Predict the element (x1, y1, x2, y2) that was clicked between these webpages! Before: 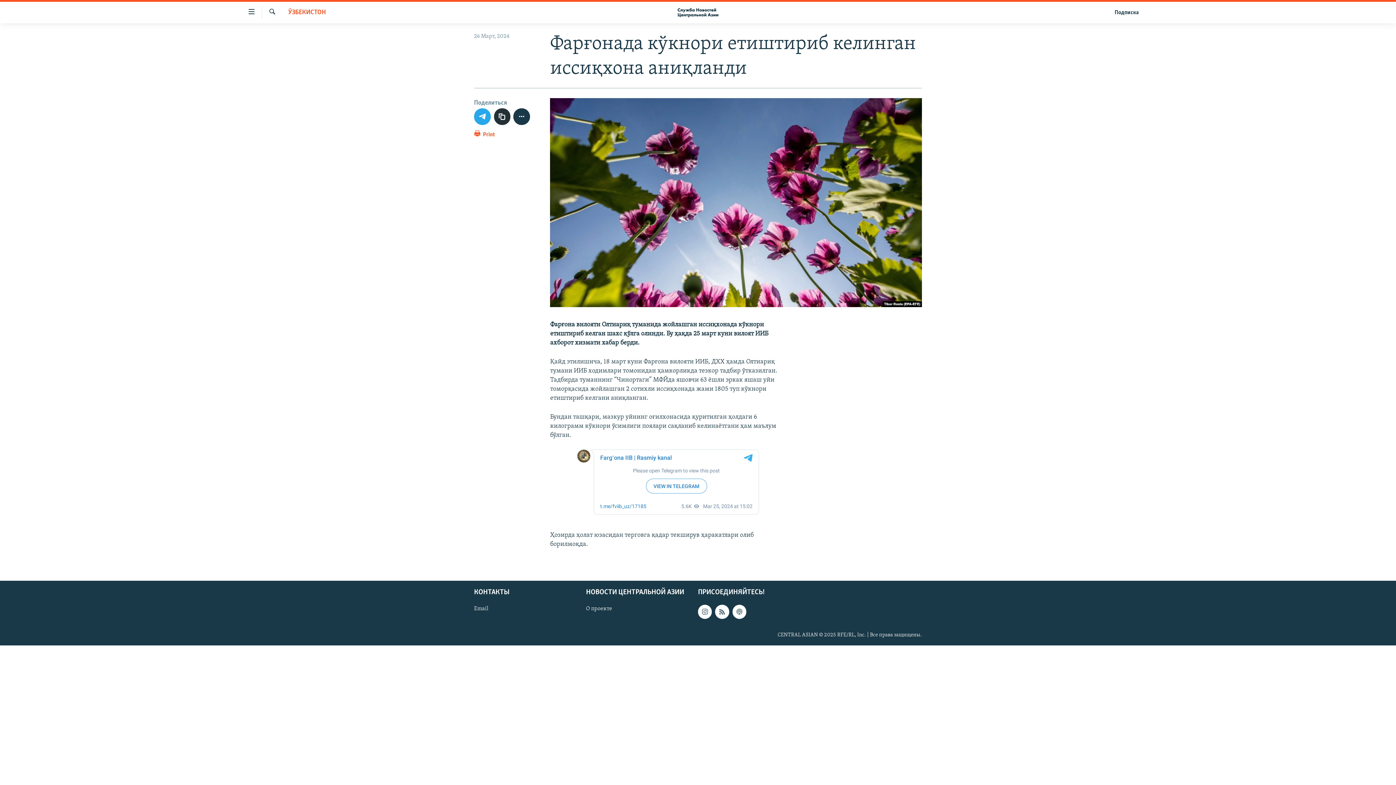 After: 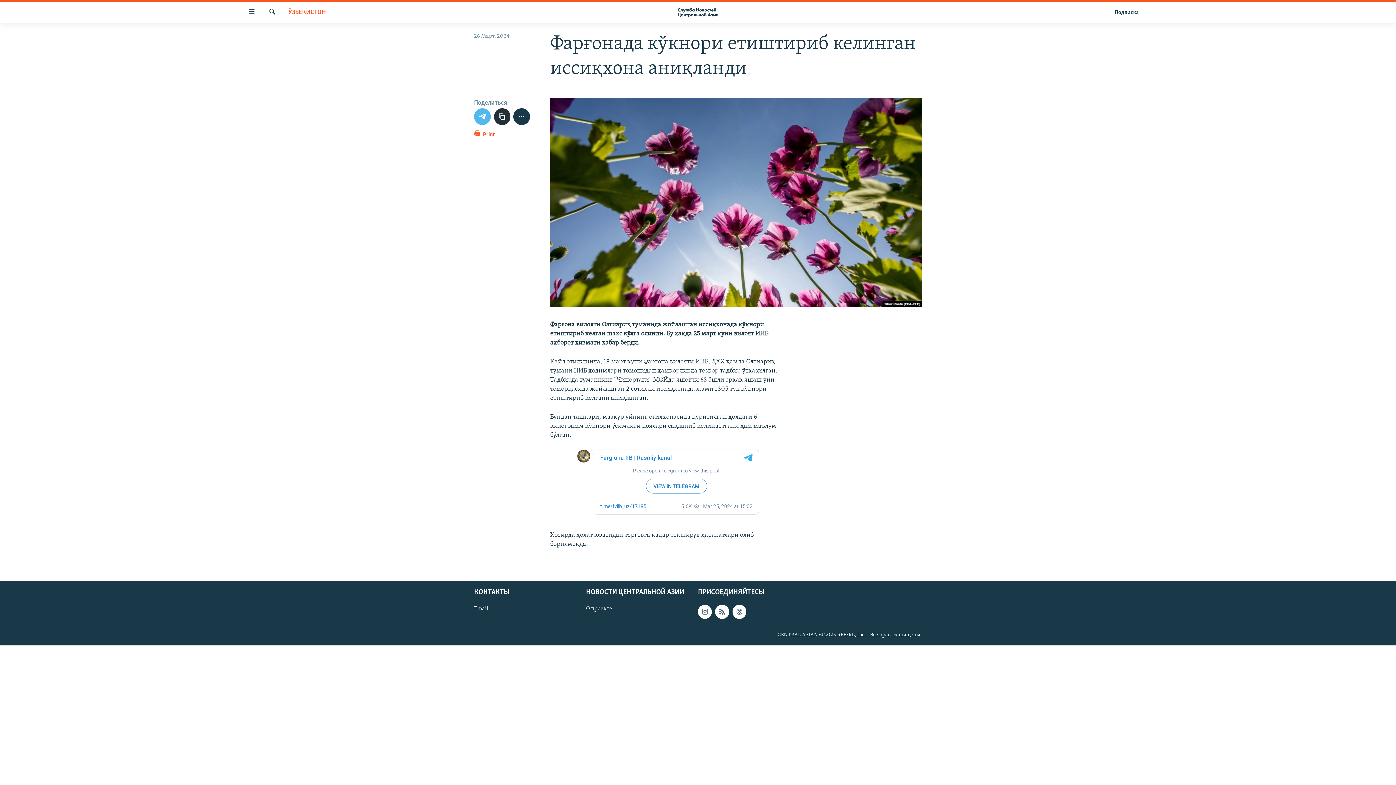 Action: bbox: (474, 108, 490, 124)